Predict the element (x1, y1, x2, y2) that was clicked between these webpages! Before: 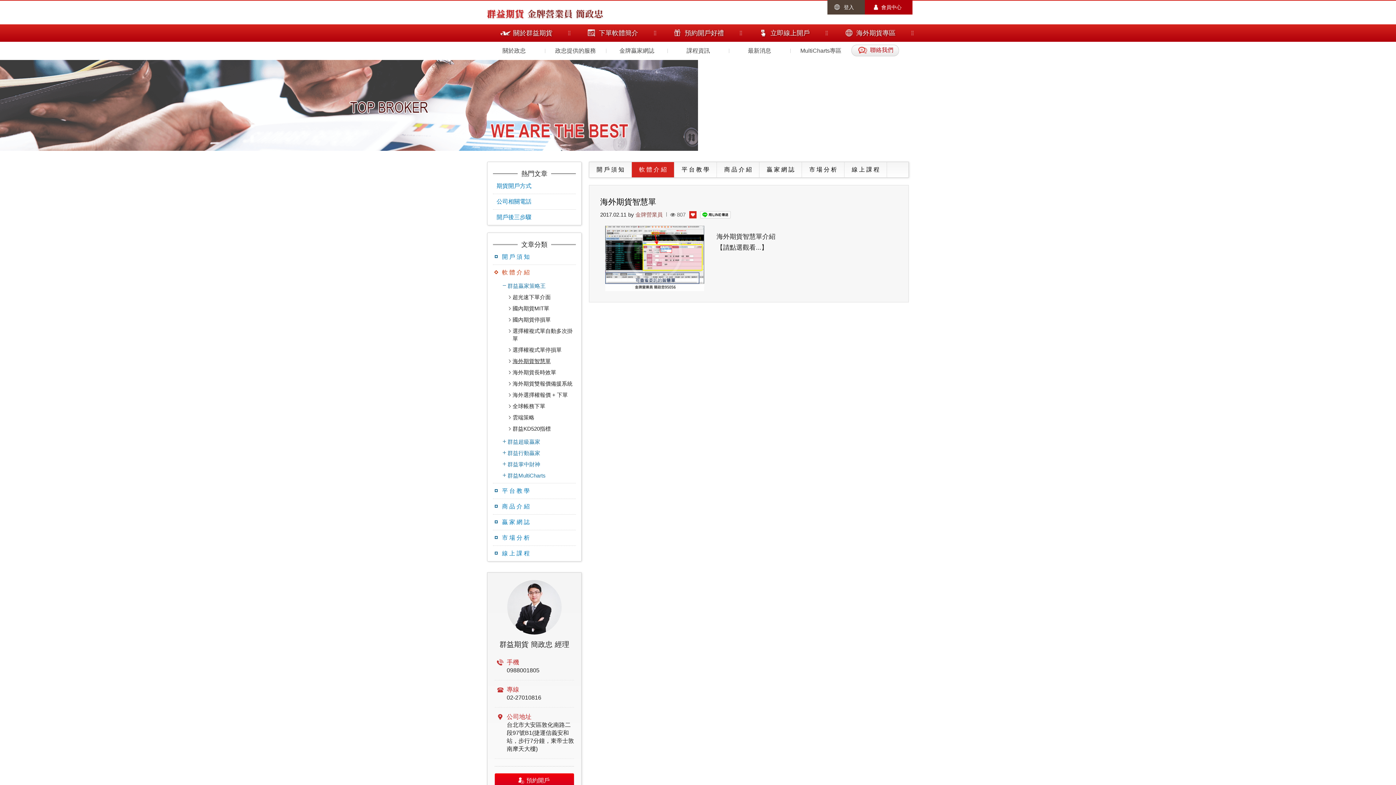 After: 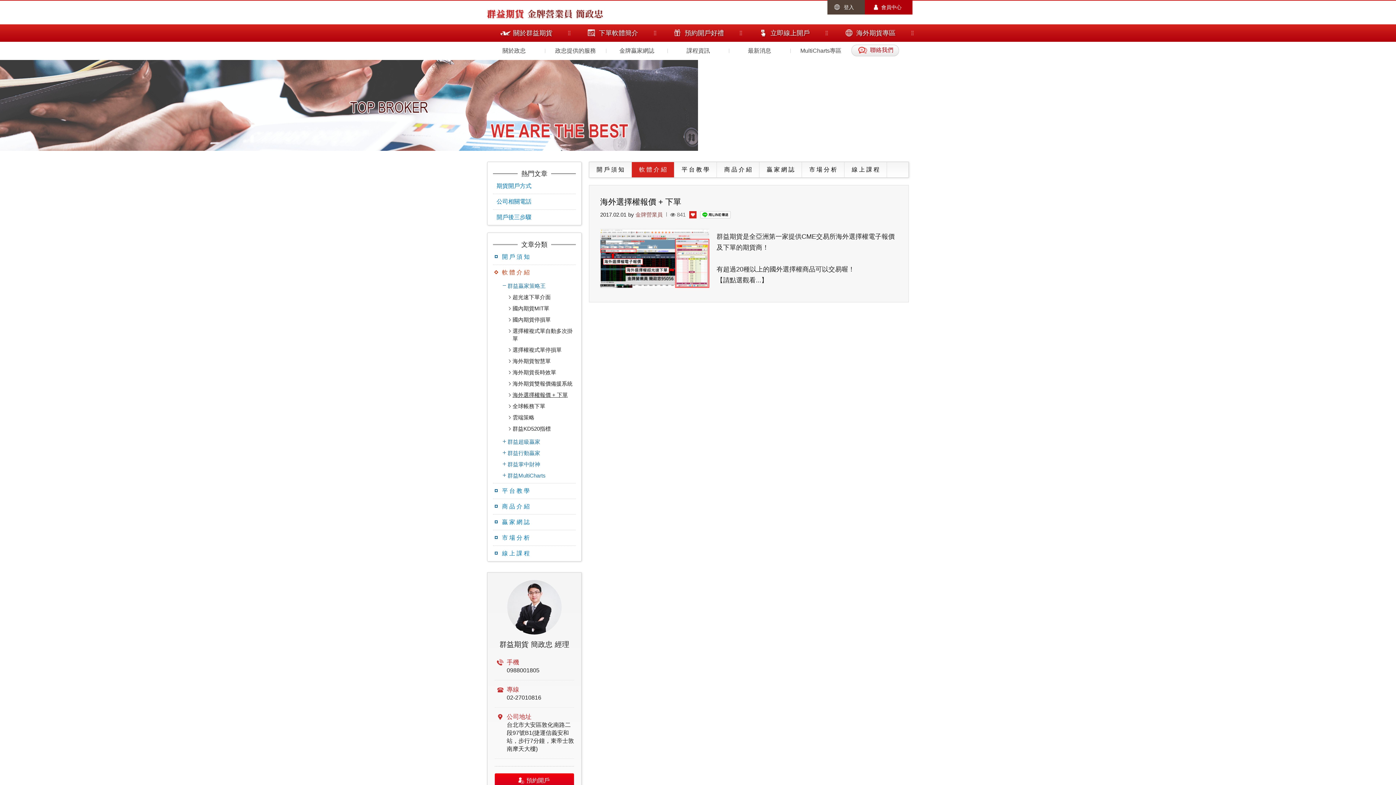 Action: bbox: (507, 389, 576, 400) label: 海外選擇權報價 + 下單